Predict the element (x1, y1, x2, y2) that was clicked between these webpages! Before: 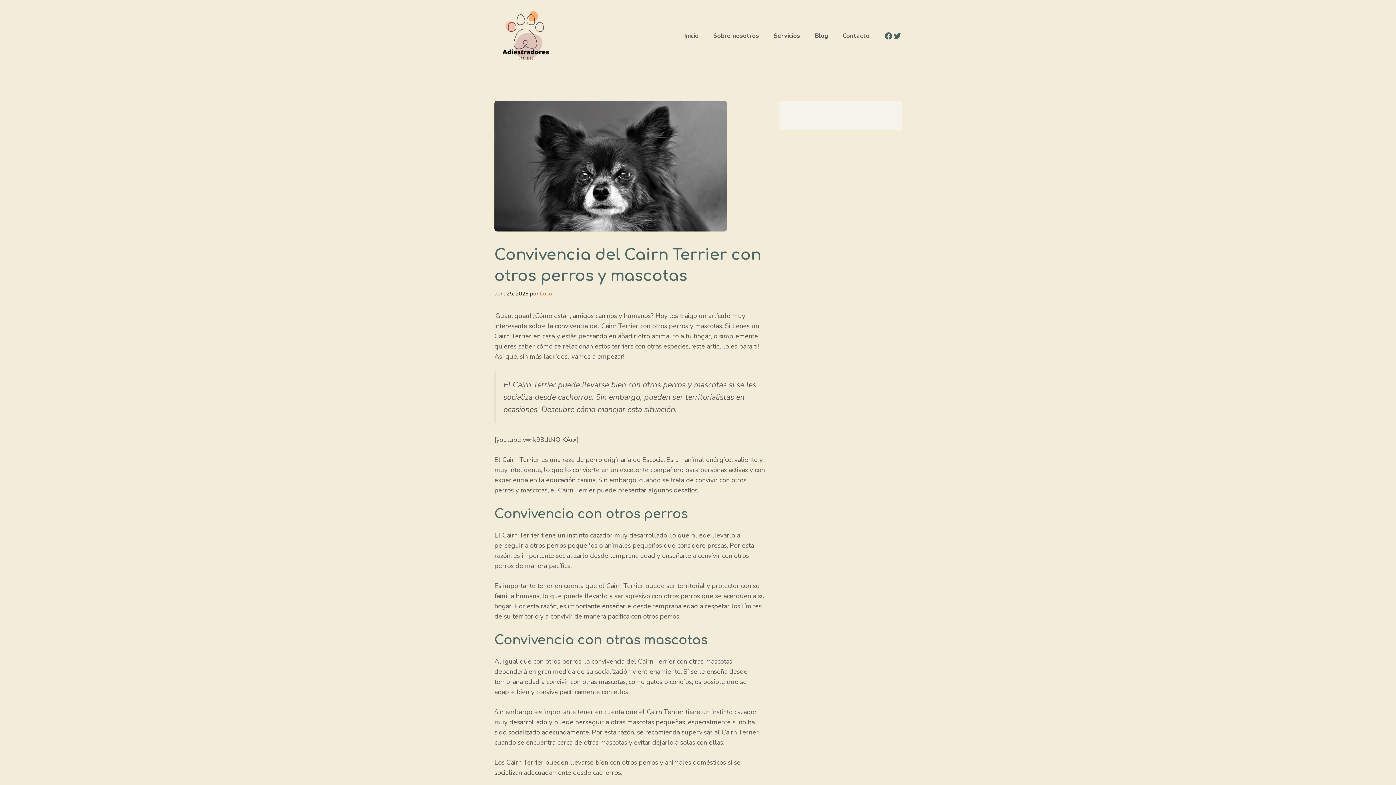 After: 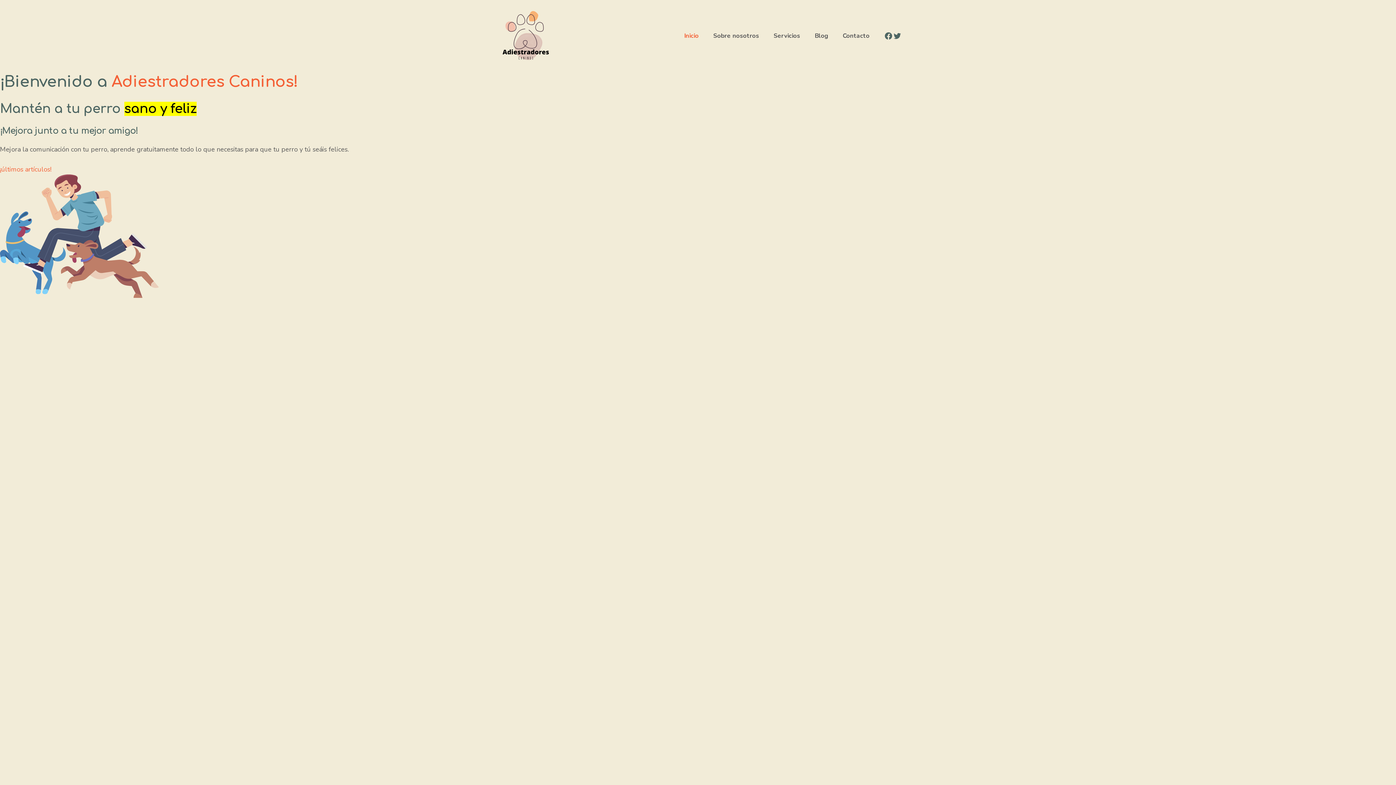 Action: bbox: (494, 30, 556, 39)